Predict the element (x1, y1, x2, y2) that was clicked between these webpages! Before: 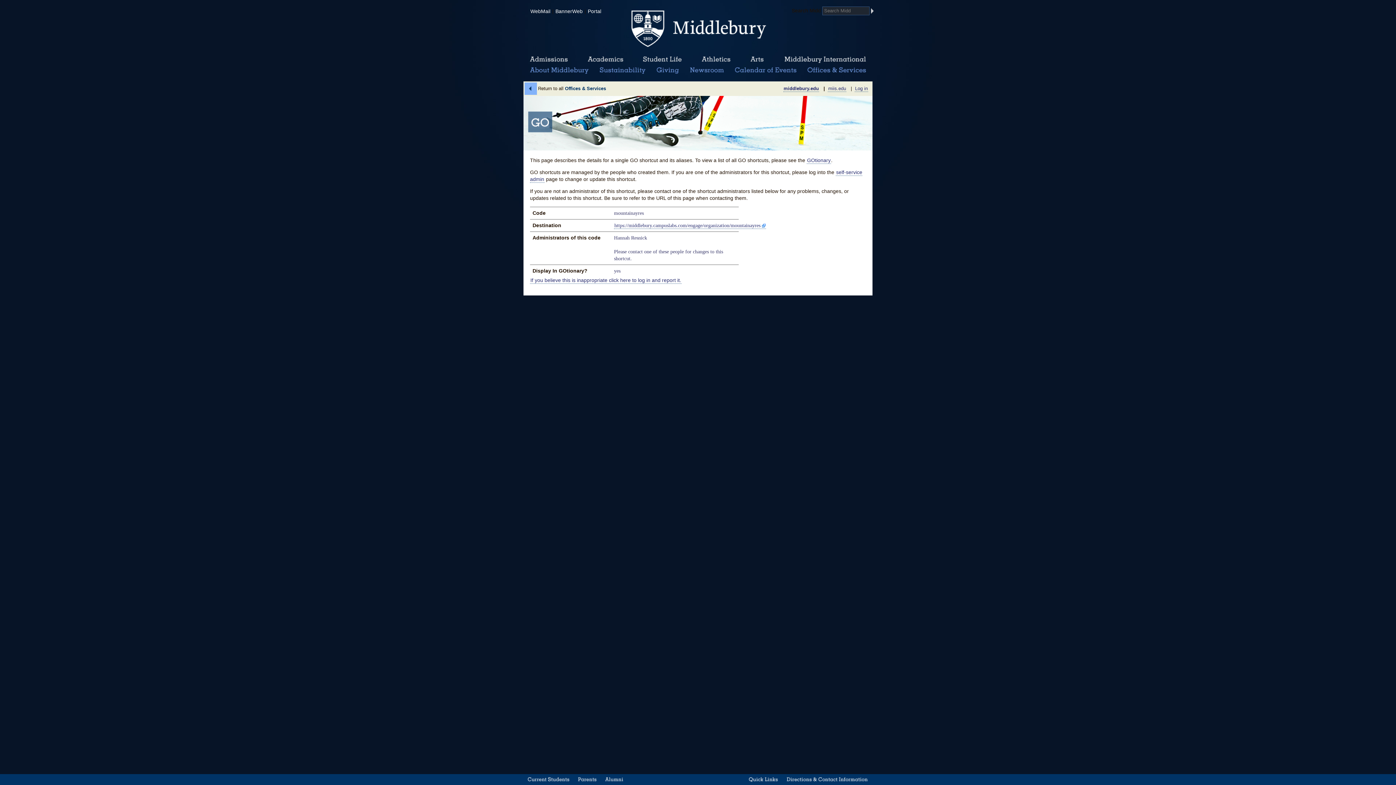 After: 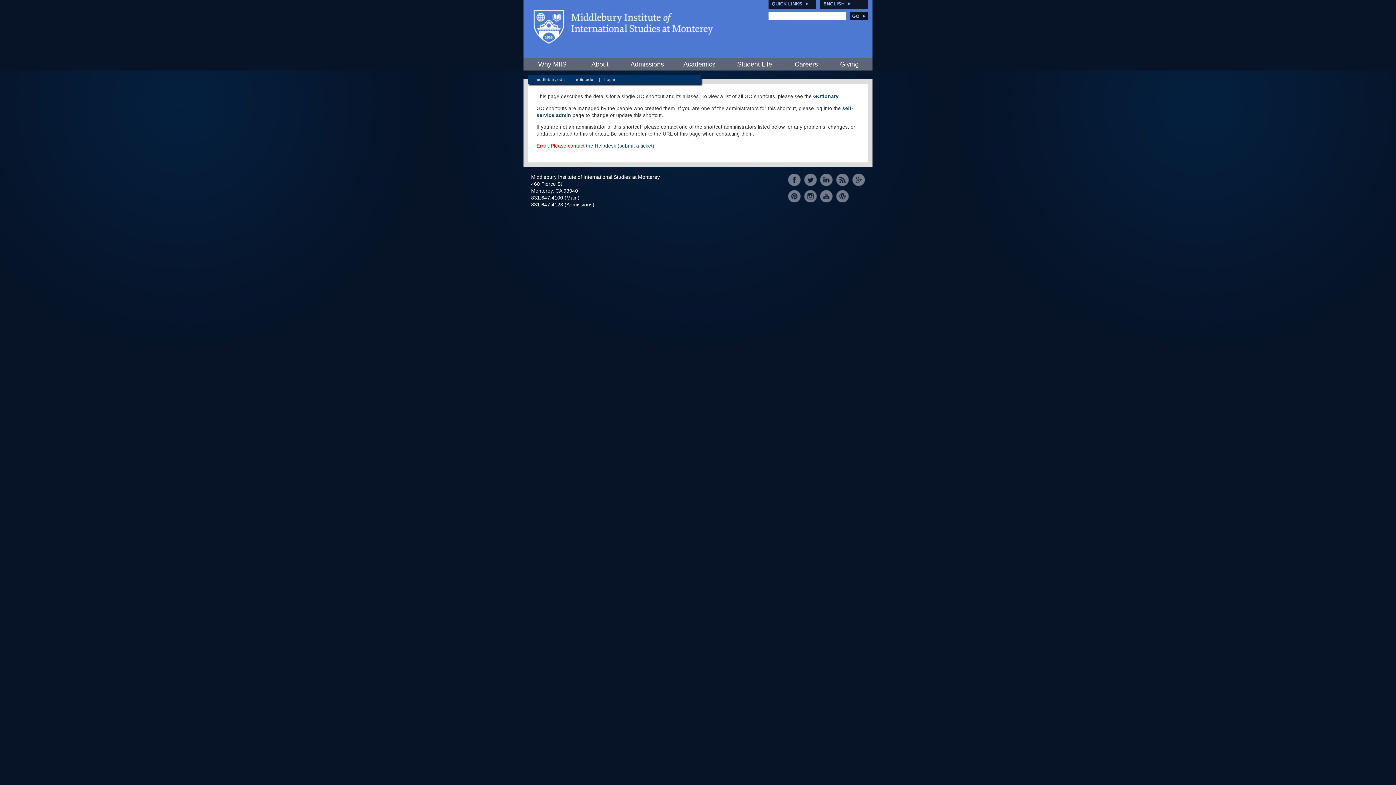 Action: label: miis.edu bbox: (828, 85, 846, 91)